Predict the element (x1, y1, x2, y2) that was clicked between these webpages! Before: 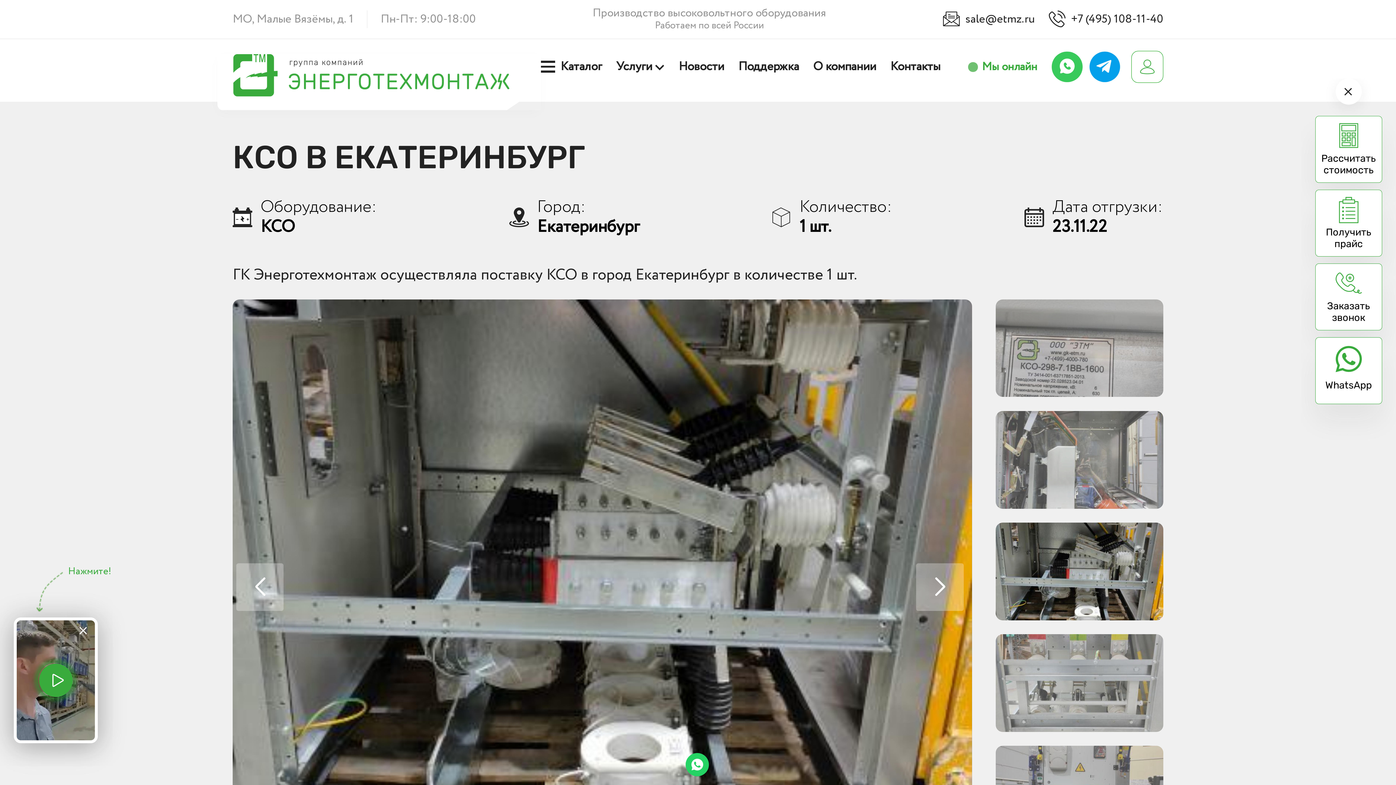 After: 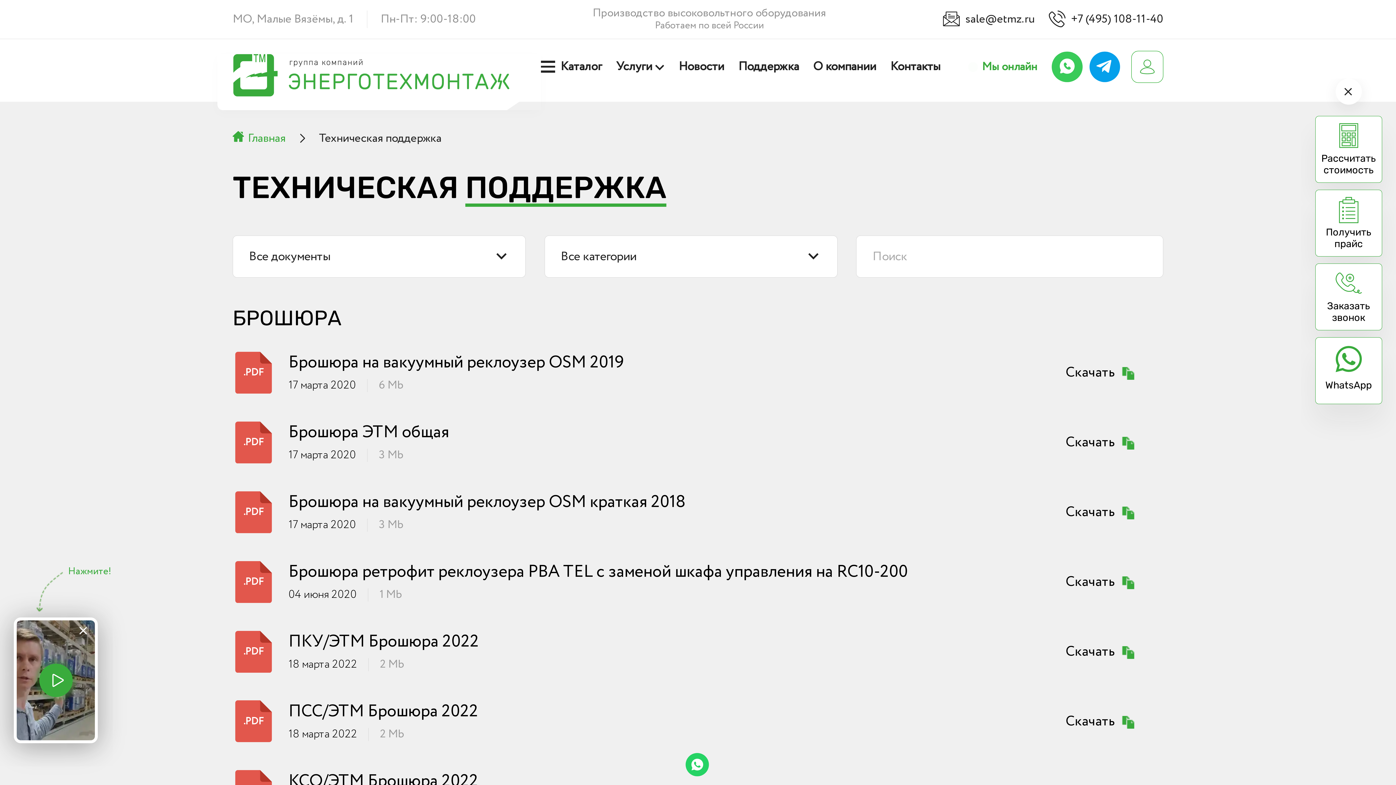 Action: bbox: (738, 58, 799, 75) label: Поддержка